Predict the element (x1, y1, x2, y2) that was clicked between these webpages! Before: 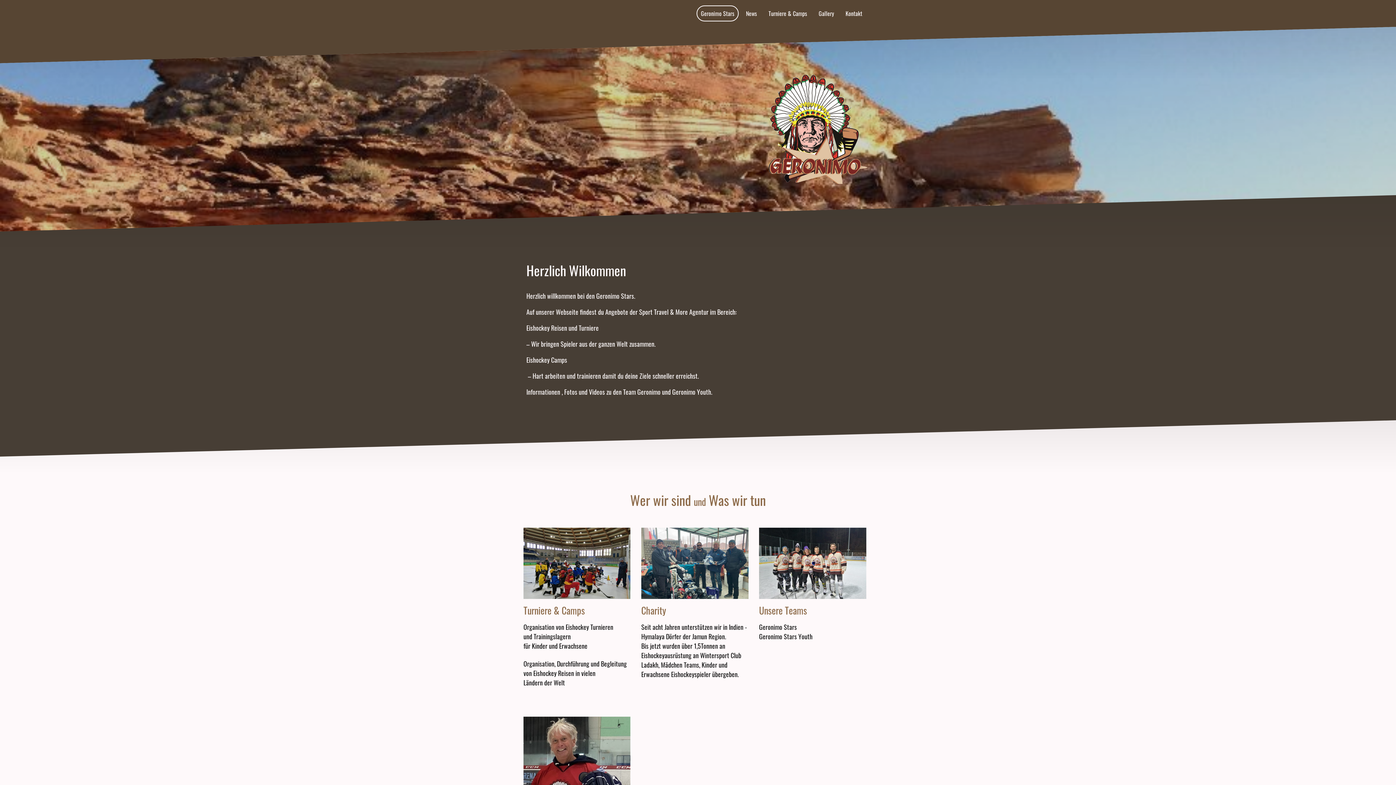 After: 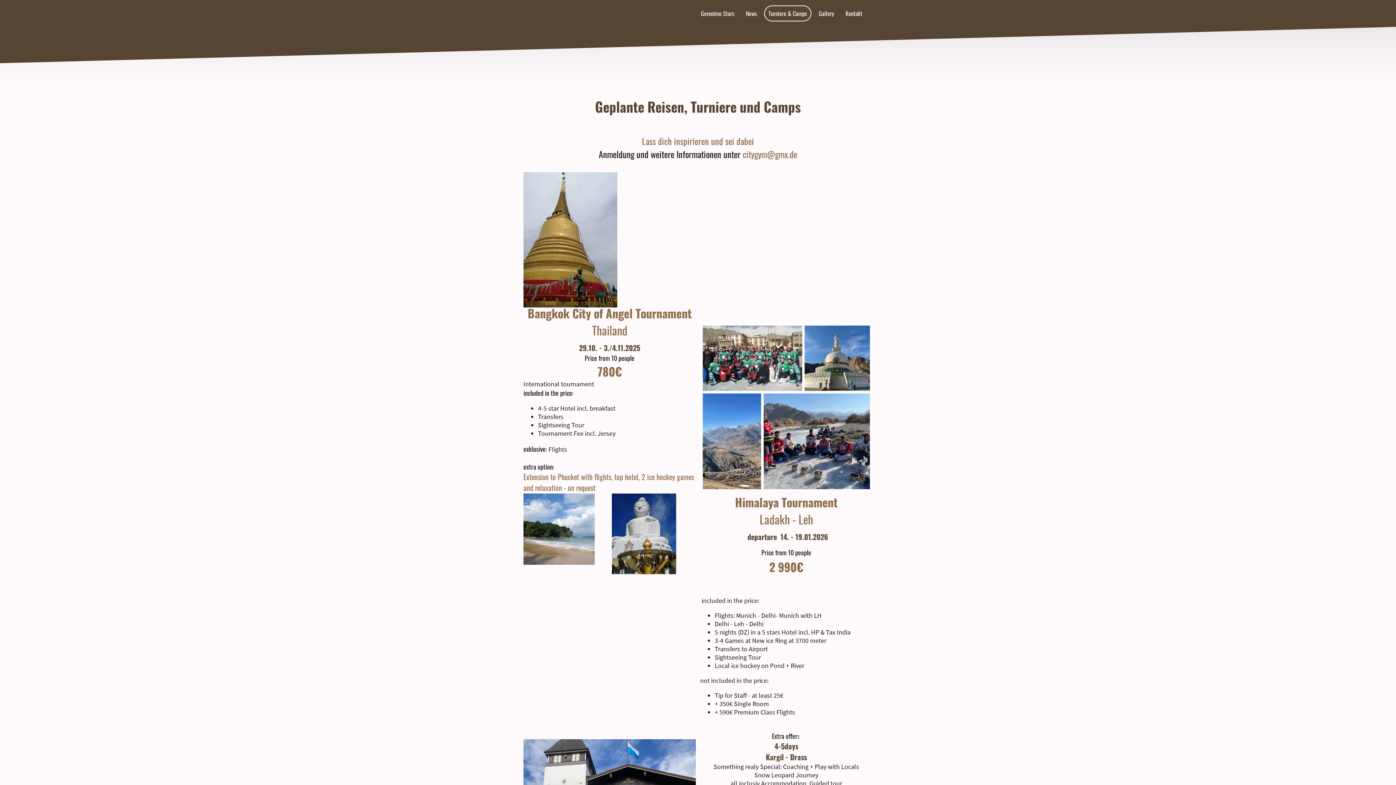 Action: label: Turniere & Camps bbox: (765, 6, 810, 20)